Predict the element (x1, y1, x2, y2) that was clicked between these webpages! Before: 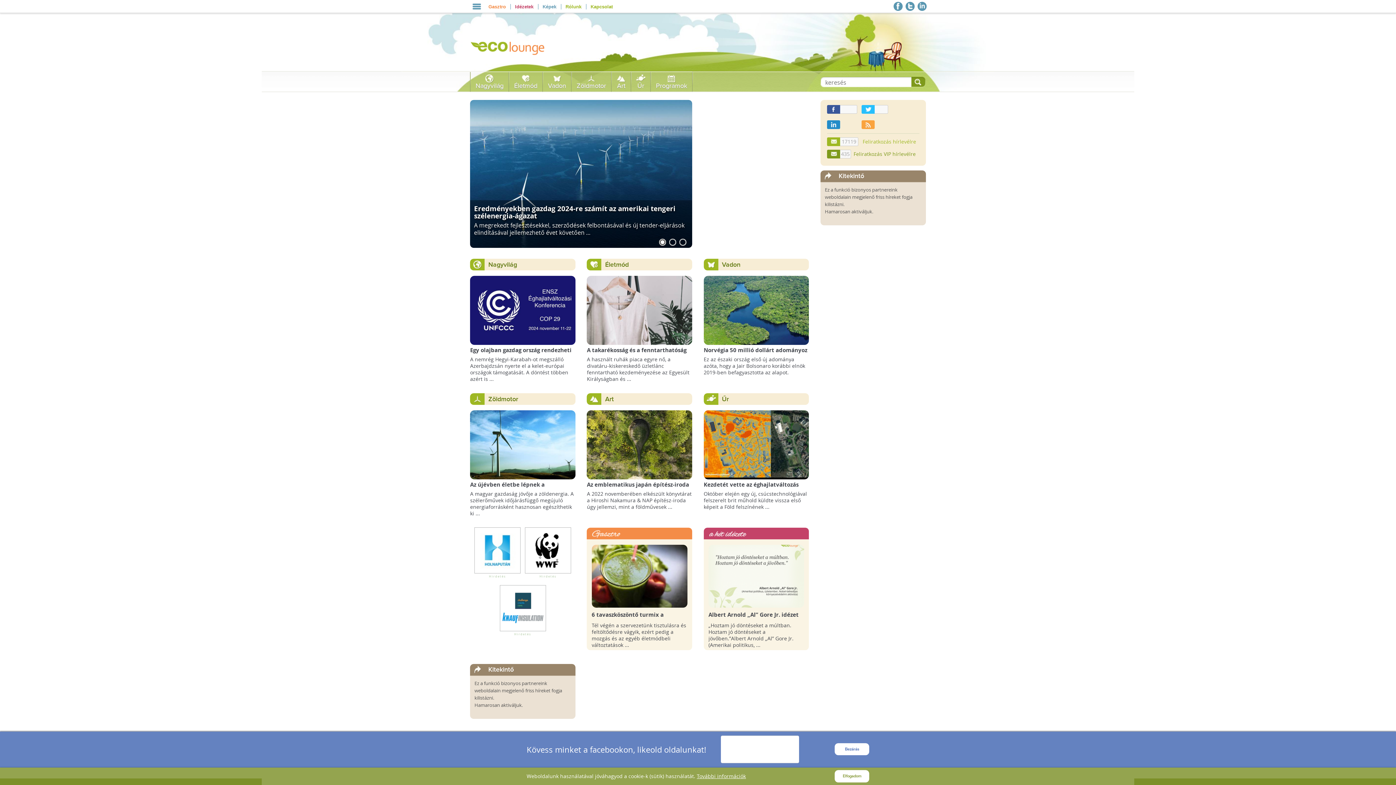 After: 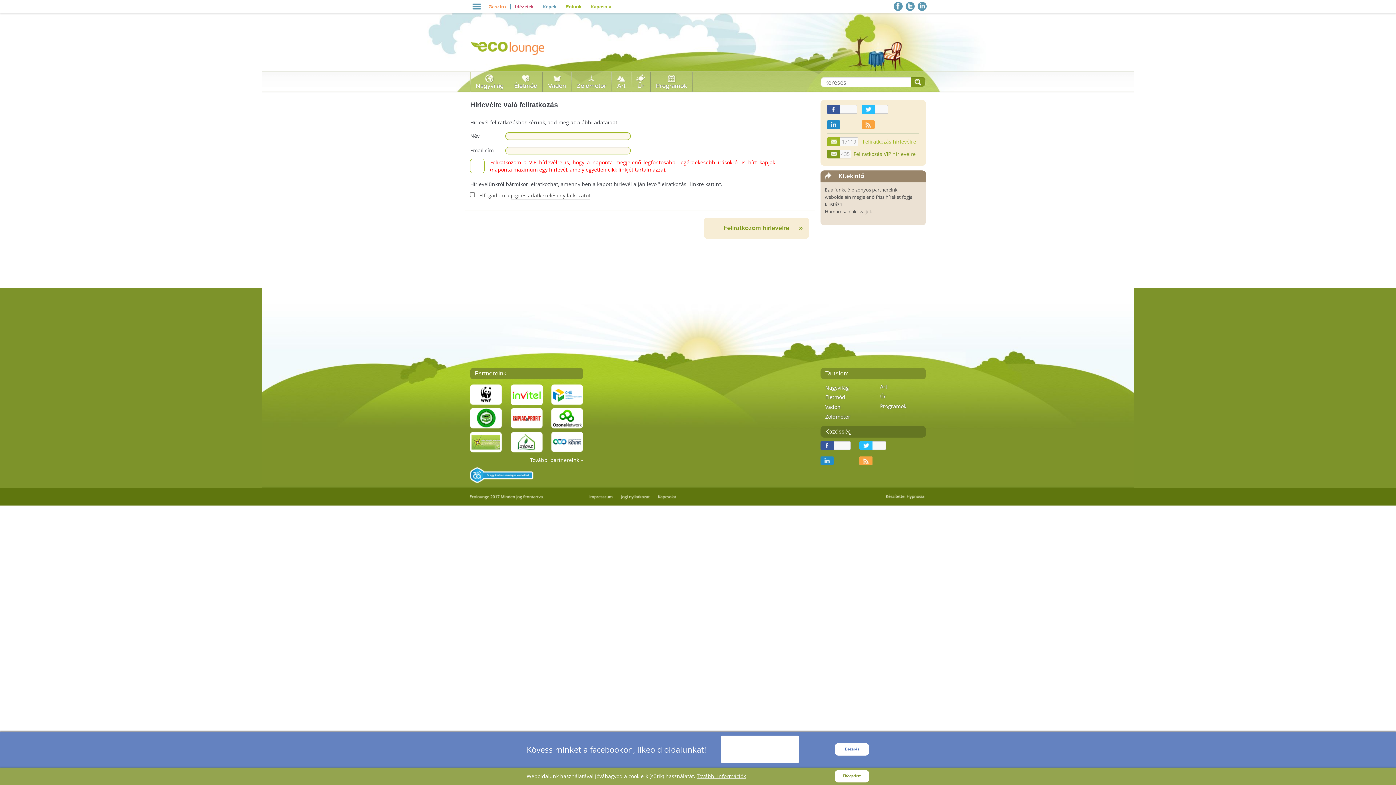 Action: bbox: (827, 137, 841, 146) label: 17119